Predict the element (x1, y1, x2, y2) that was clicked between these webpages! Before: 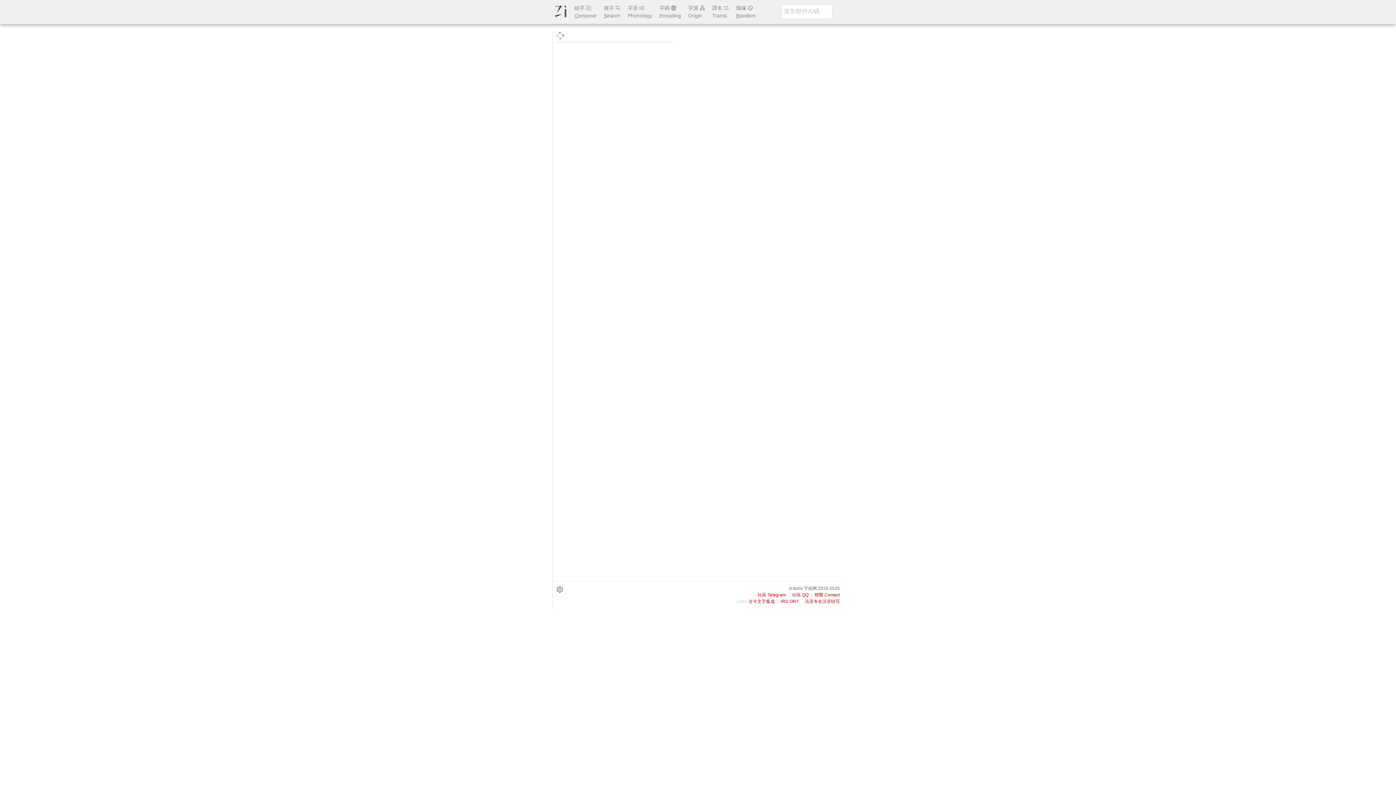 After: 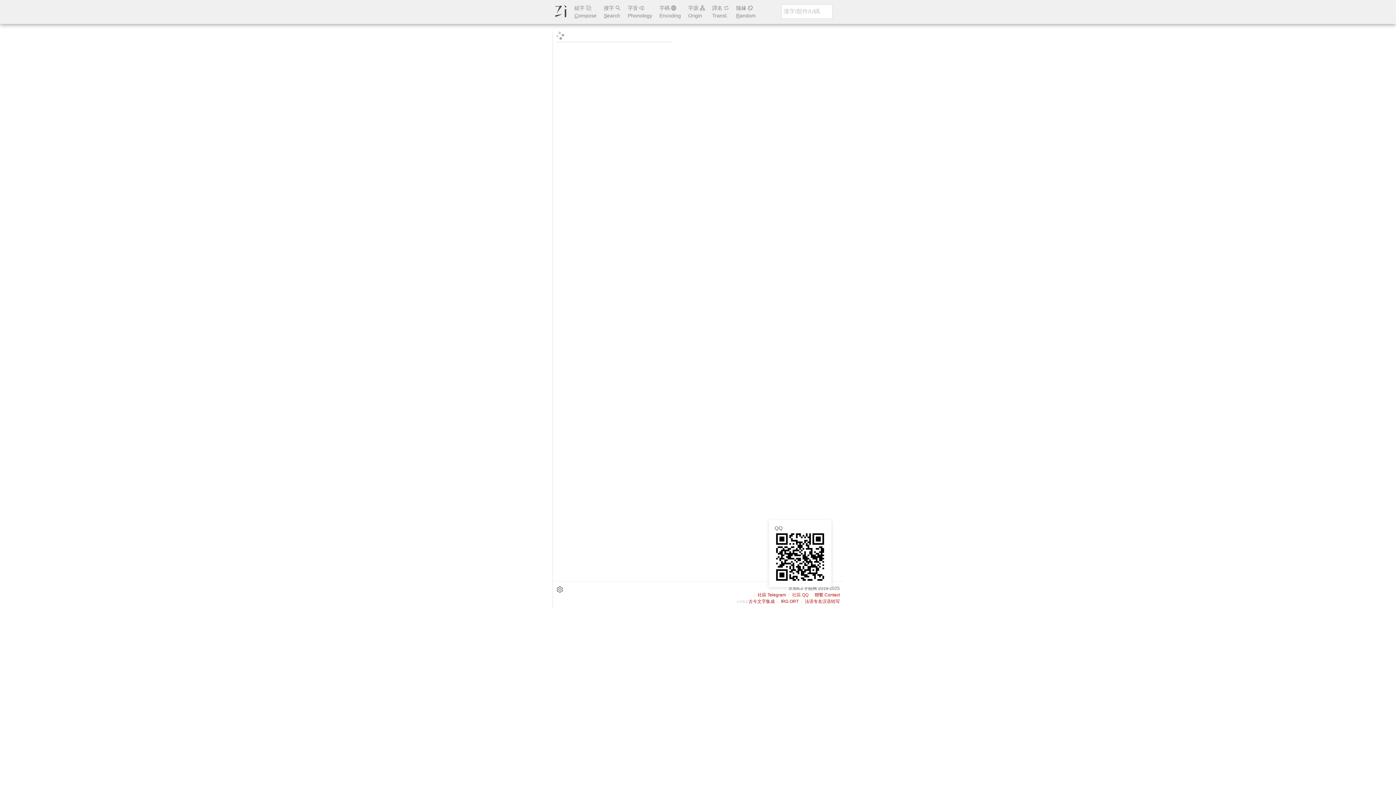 Action: label: 社區 QQ bbox: (792, 592, 808, 597)